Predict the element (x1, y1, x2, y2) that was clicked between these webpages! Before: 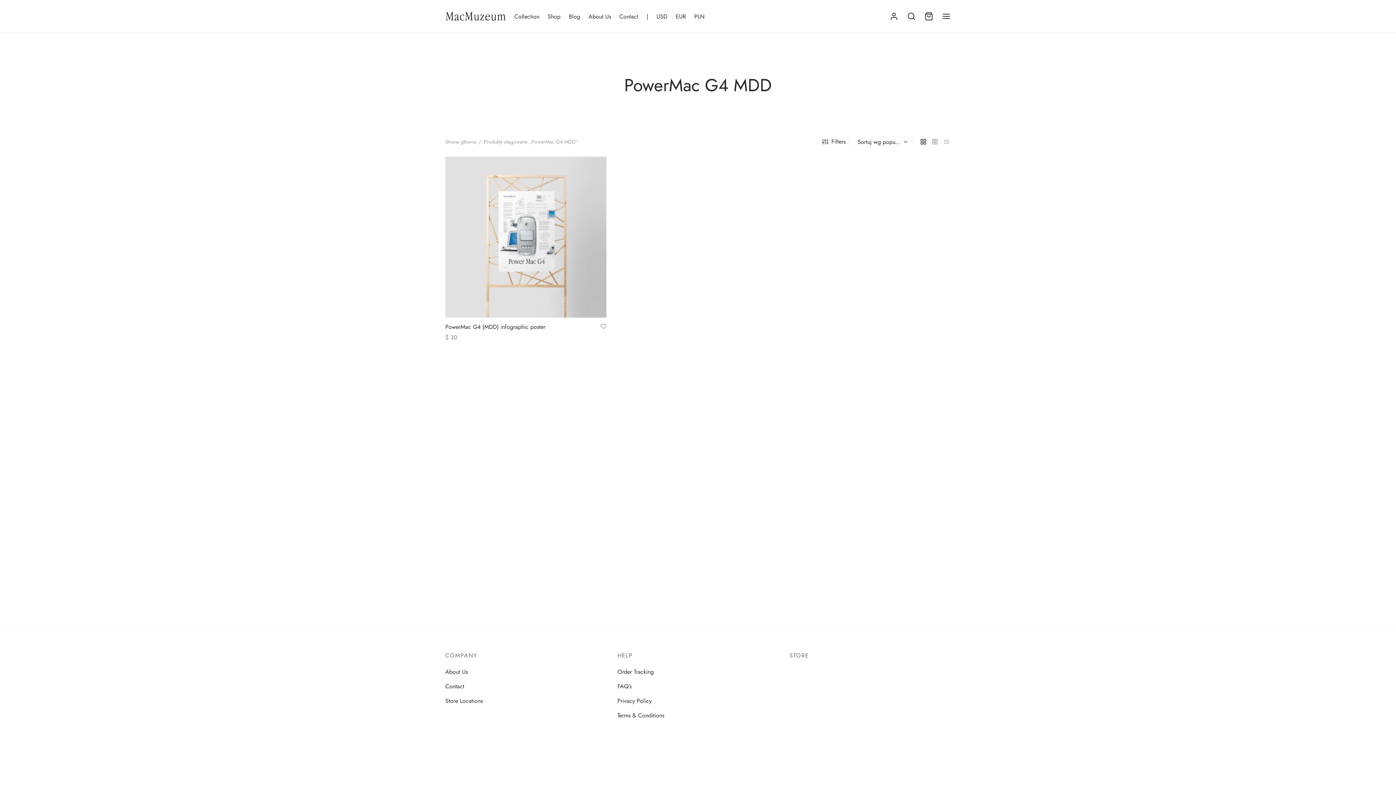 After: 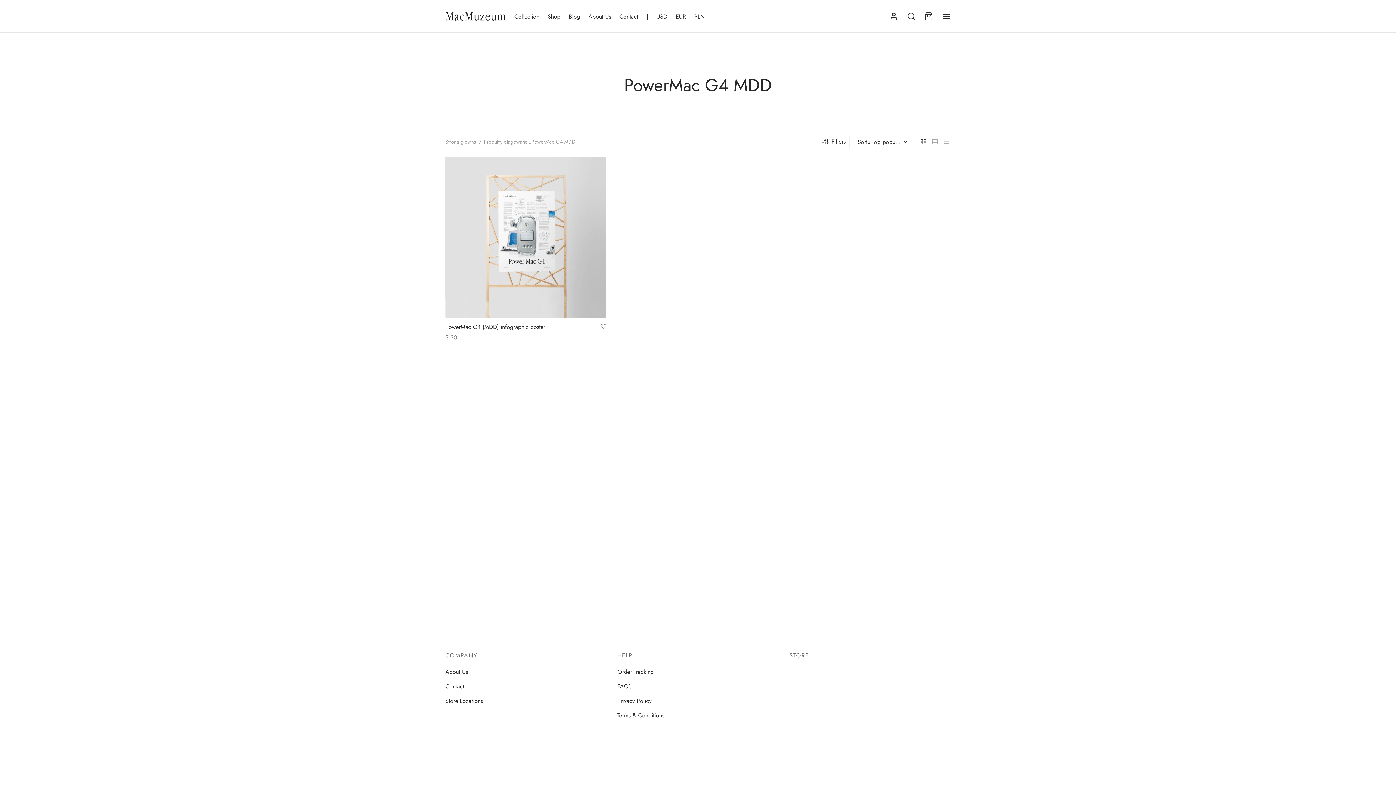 Action: label: grid bbox: (919, 135, 927, 148)